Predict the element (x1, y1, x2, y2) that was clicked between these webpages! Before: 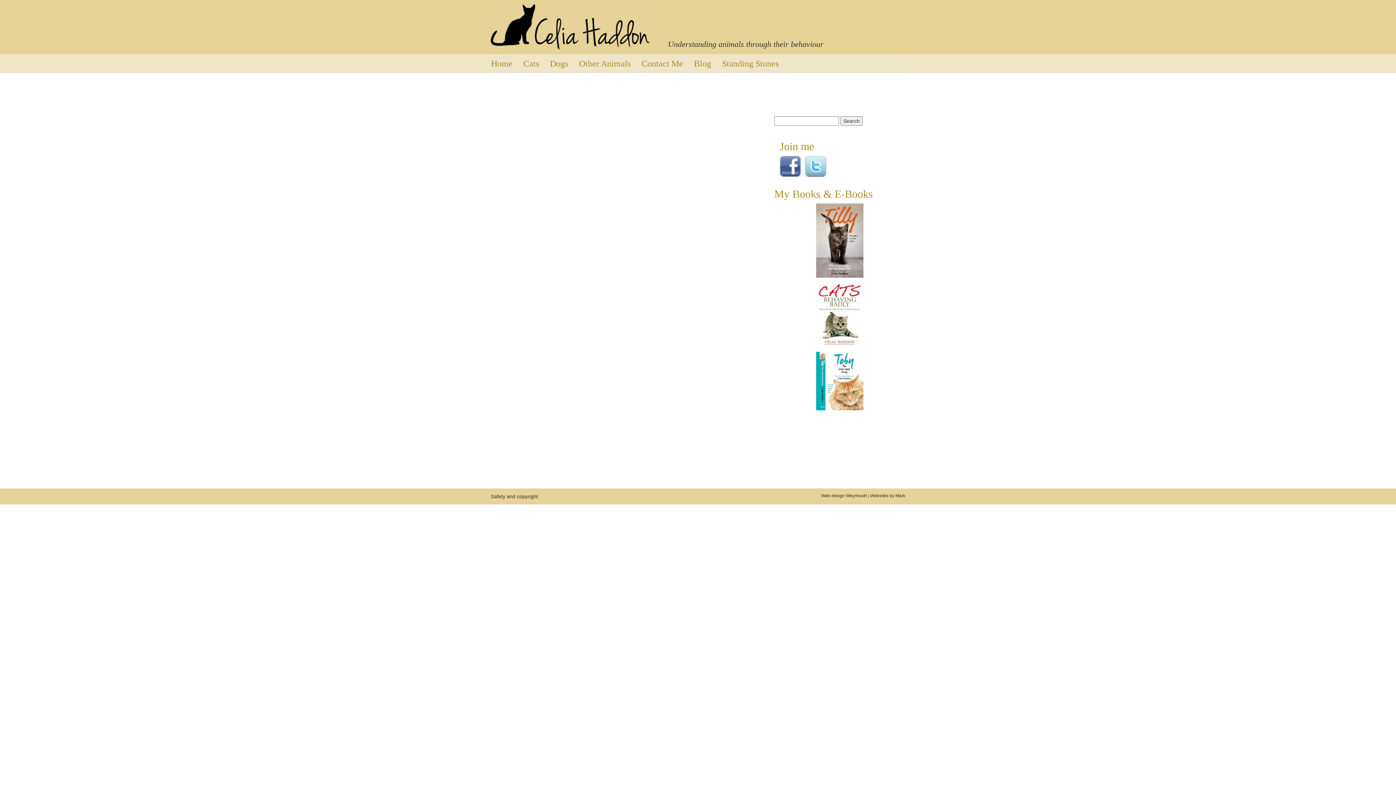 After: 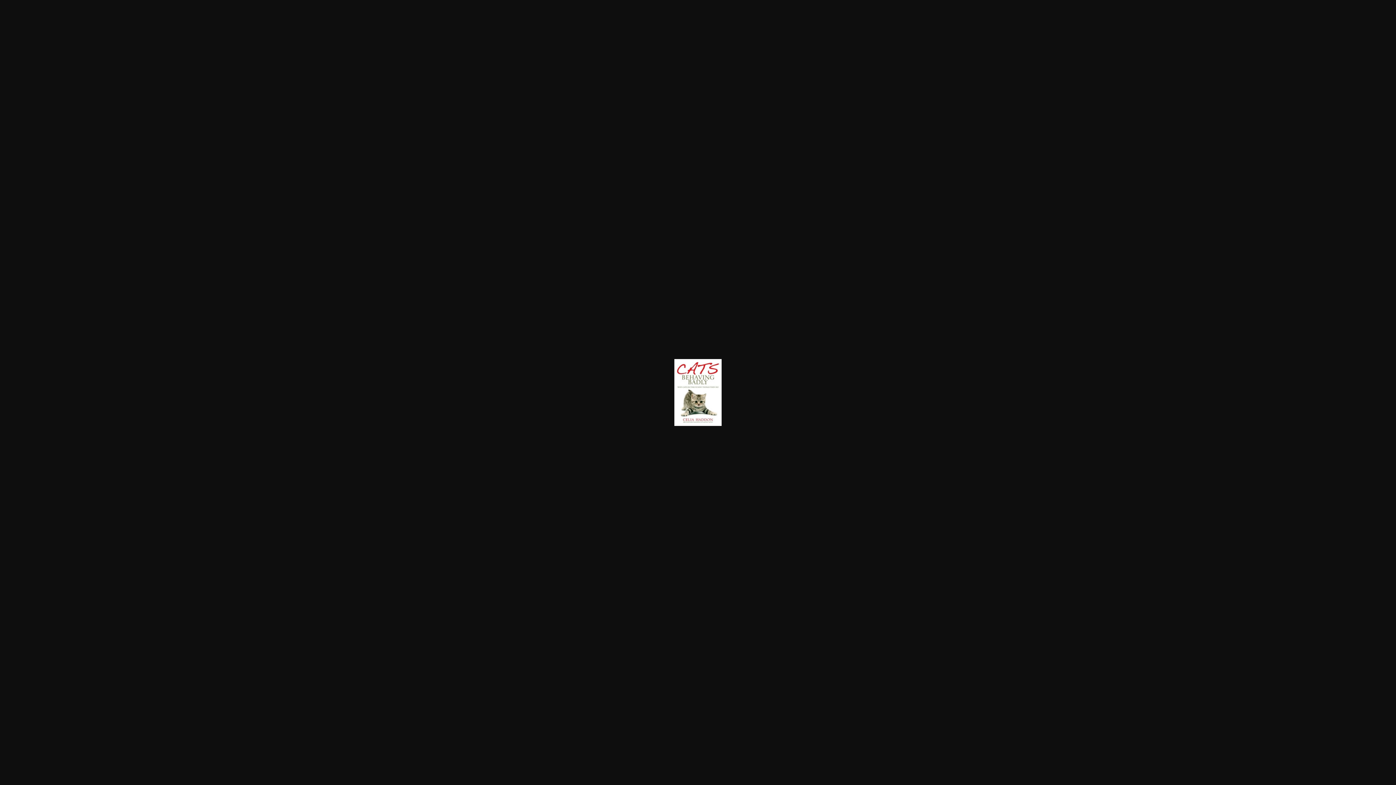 Action: bbox: (774, 281, 905, 348)